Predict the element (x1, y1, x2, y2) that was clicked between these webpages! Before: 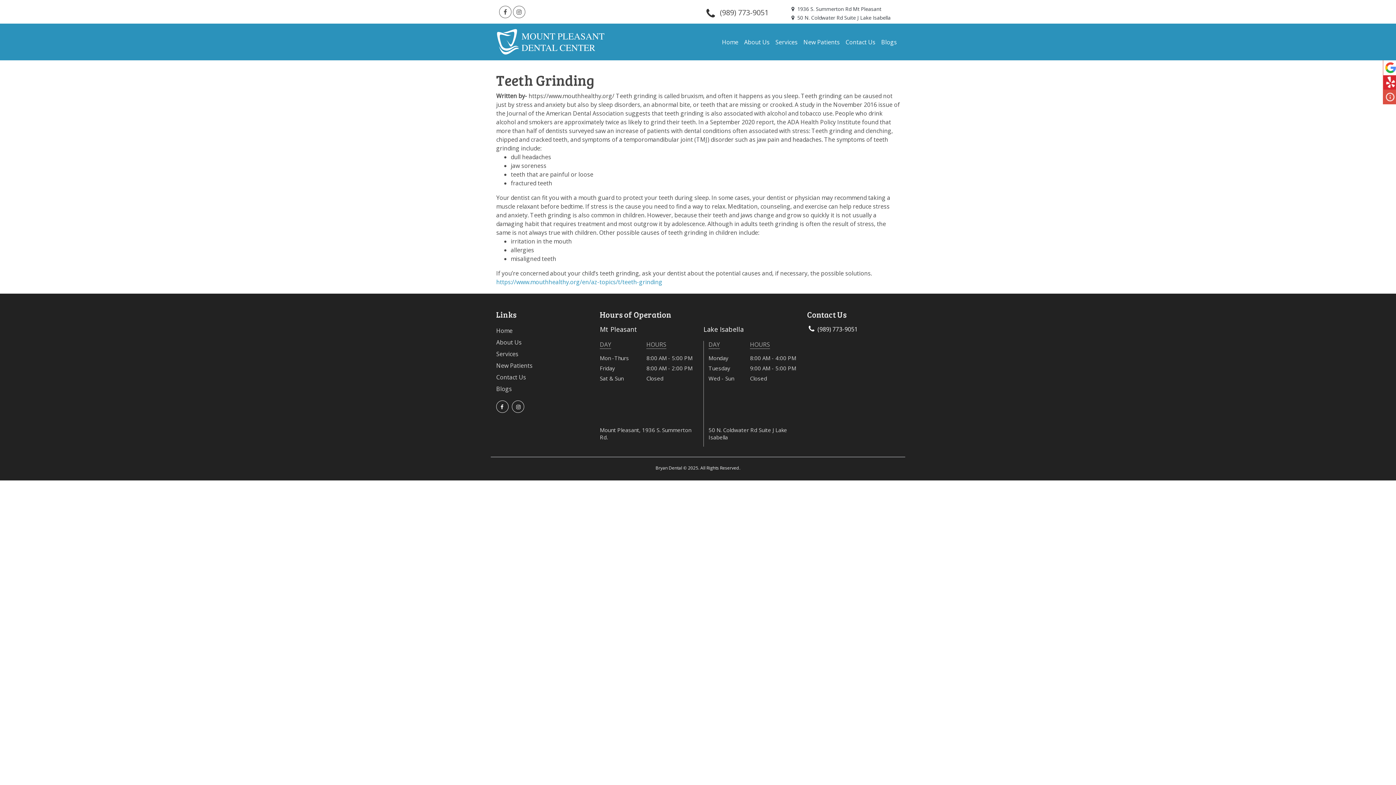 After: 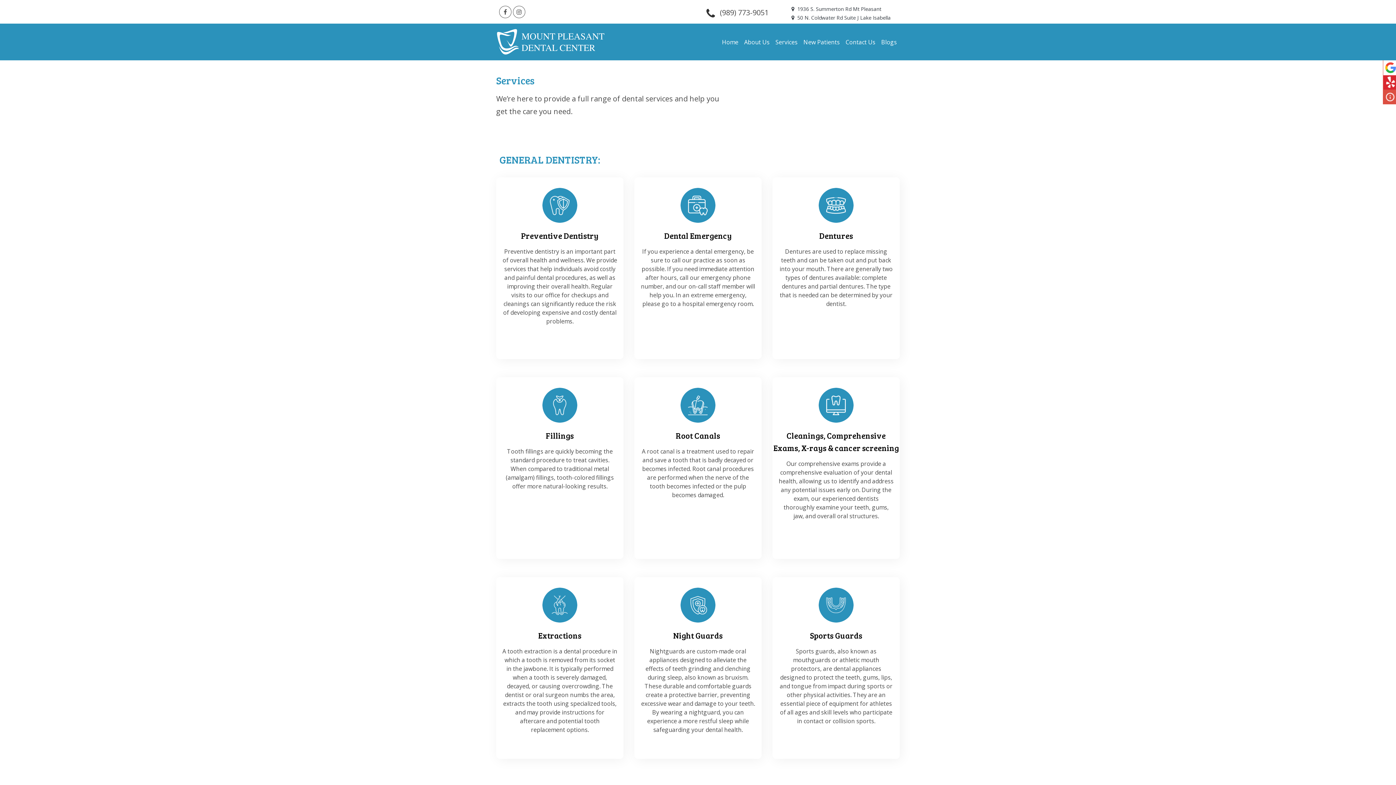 Action: bbox: (496, 348, 589, 360) label: Services